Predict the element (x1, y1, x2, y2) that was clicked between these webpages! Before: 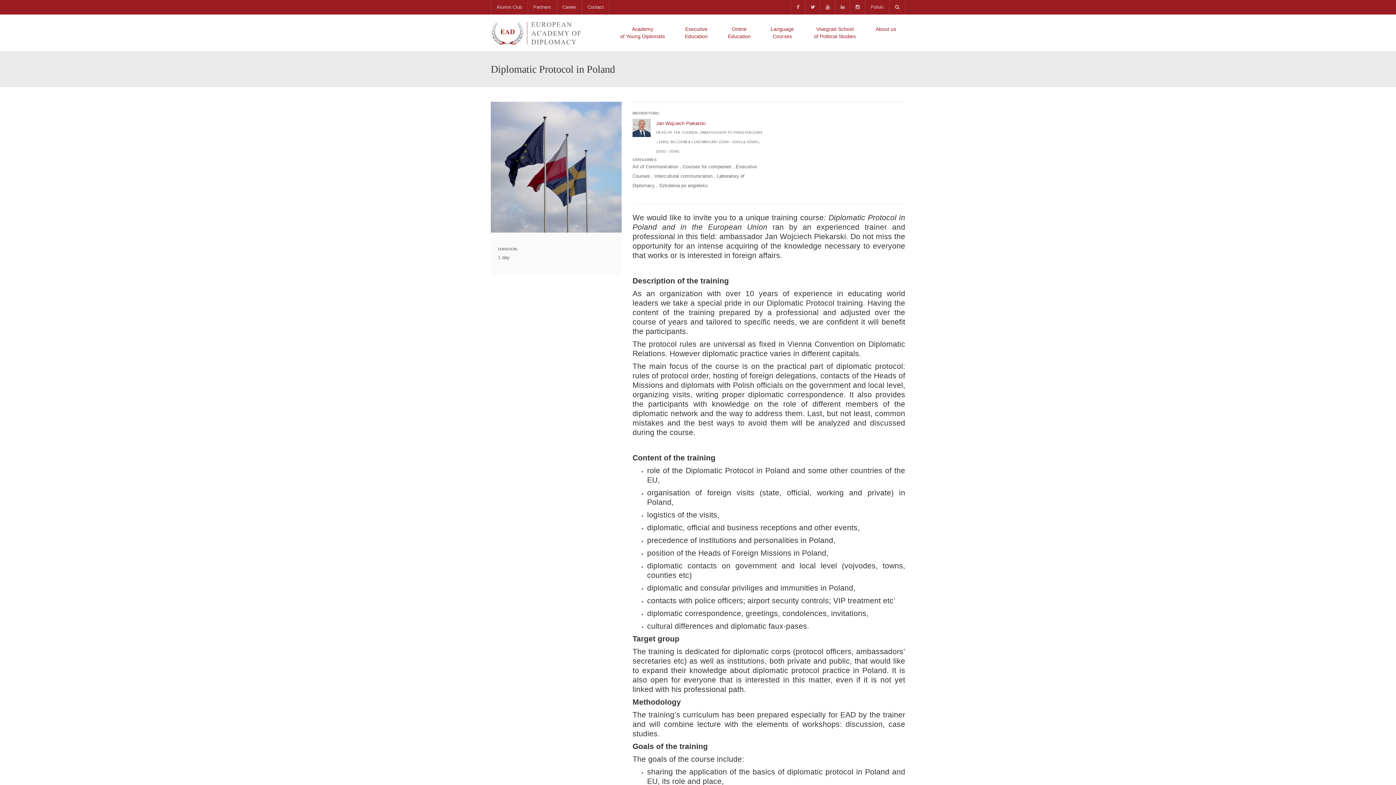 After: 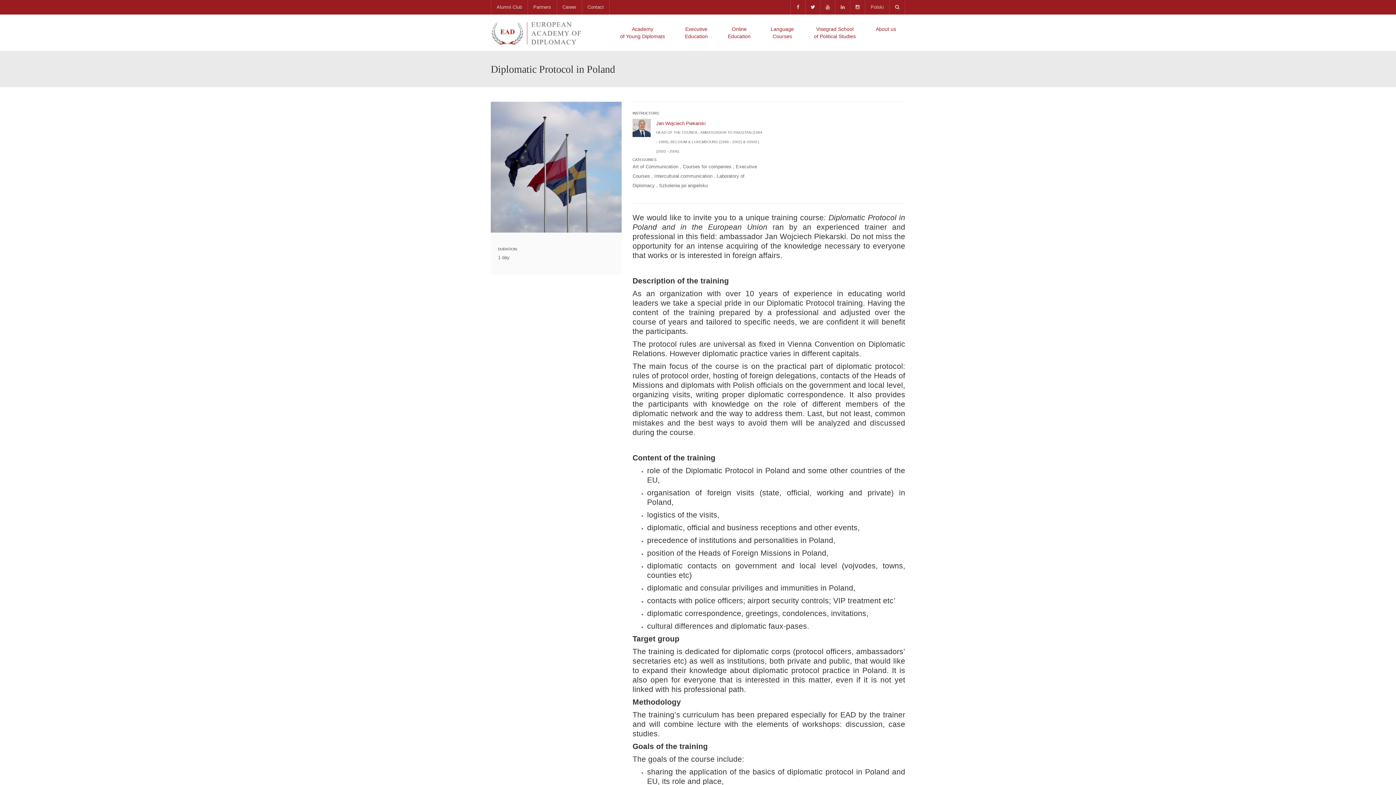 Action: bbox: (805, 0, 820, 14)